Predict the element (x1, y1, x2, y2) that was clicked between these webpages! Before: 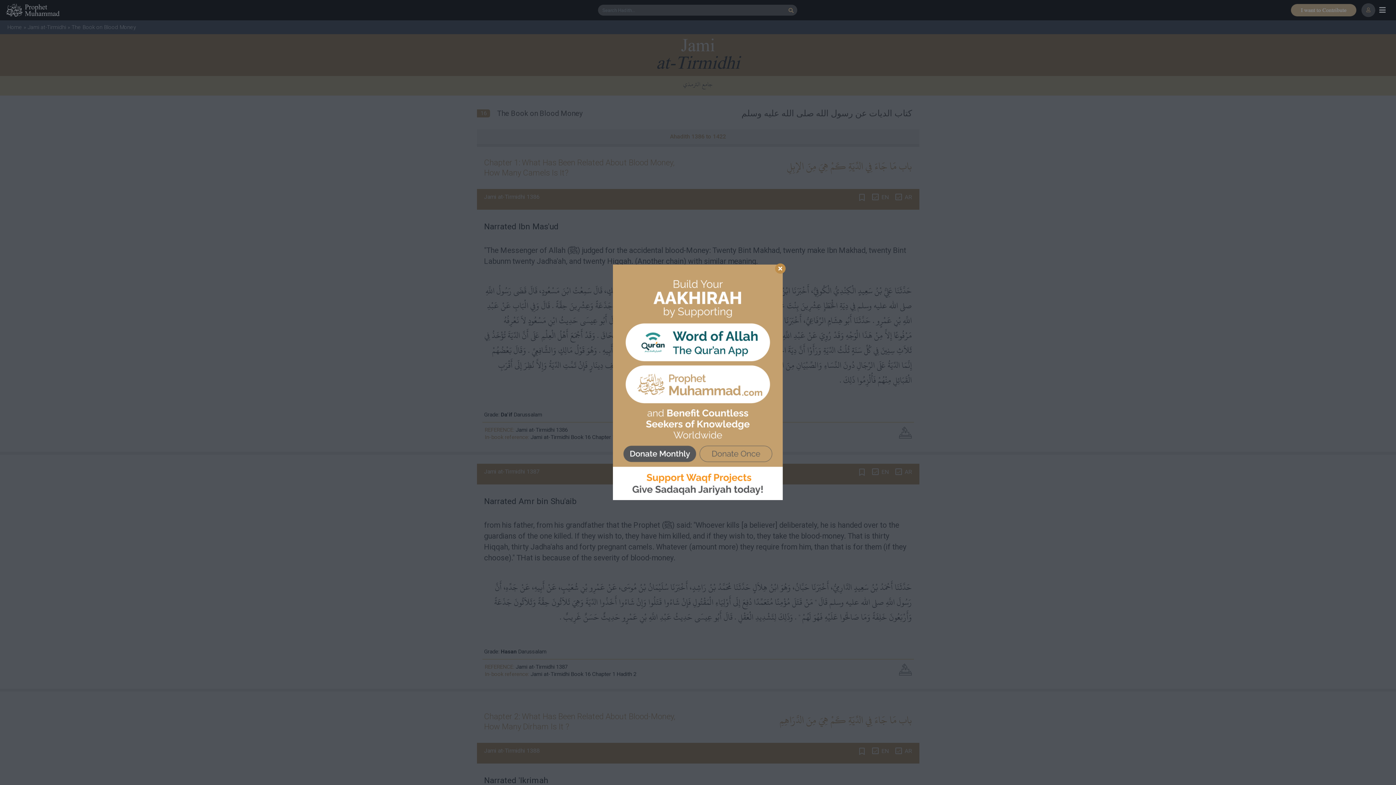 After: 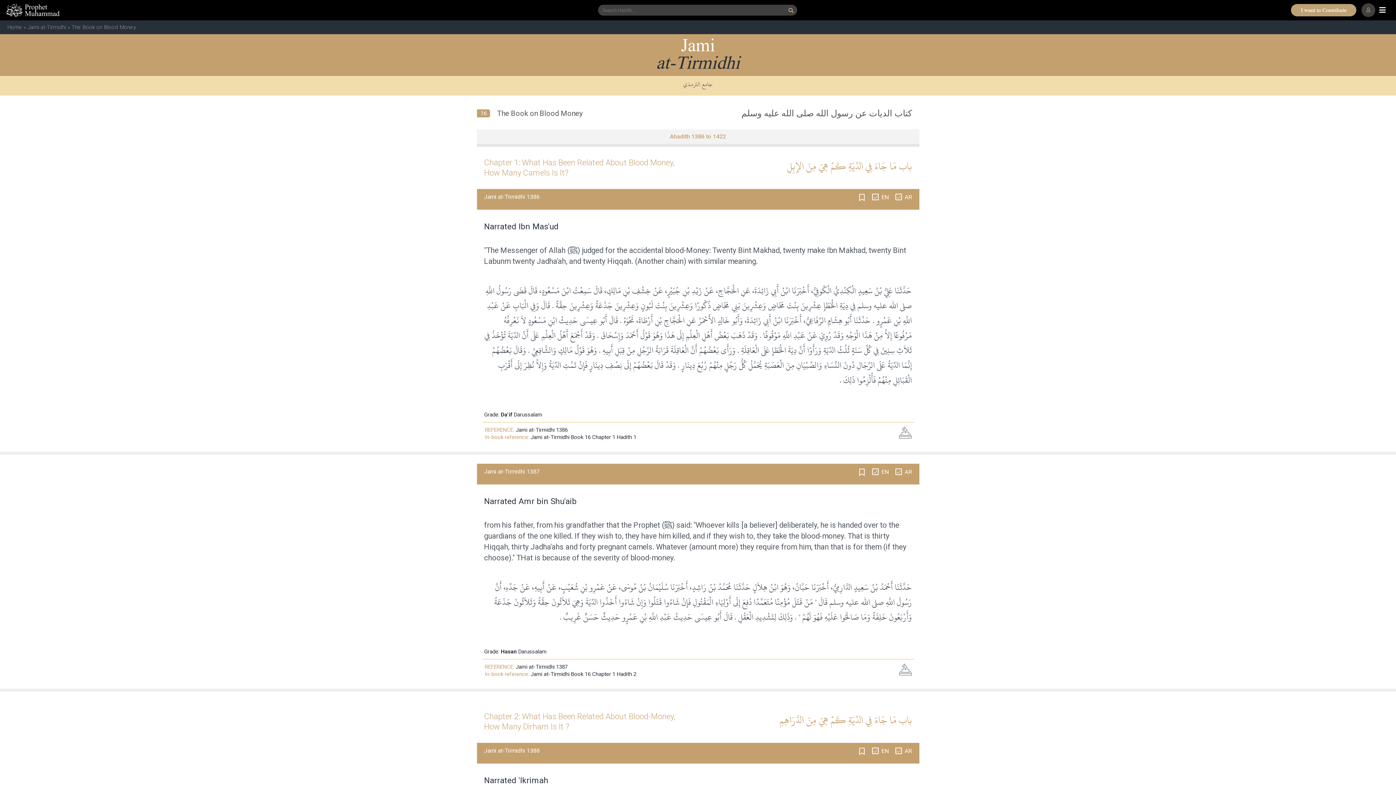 Action: label: × bbox: (775, 263, 785, 273)